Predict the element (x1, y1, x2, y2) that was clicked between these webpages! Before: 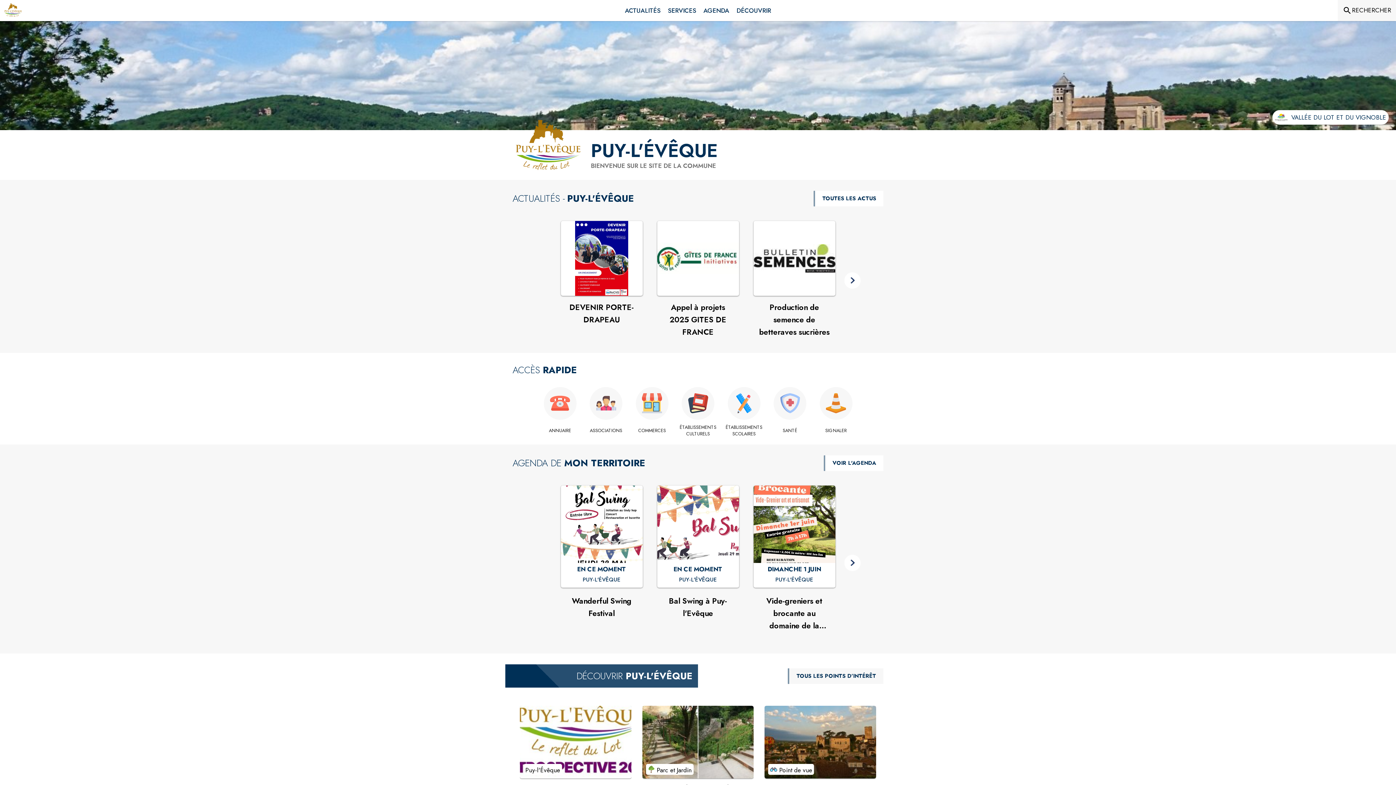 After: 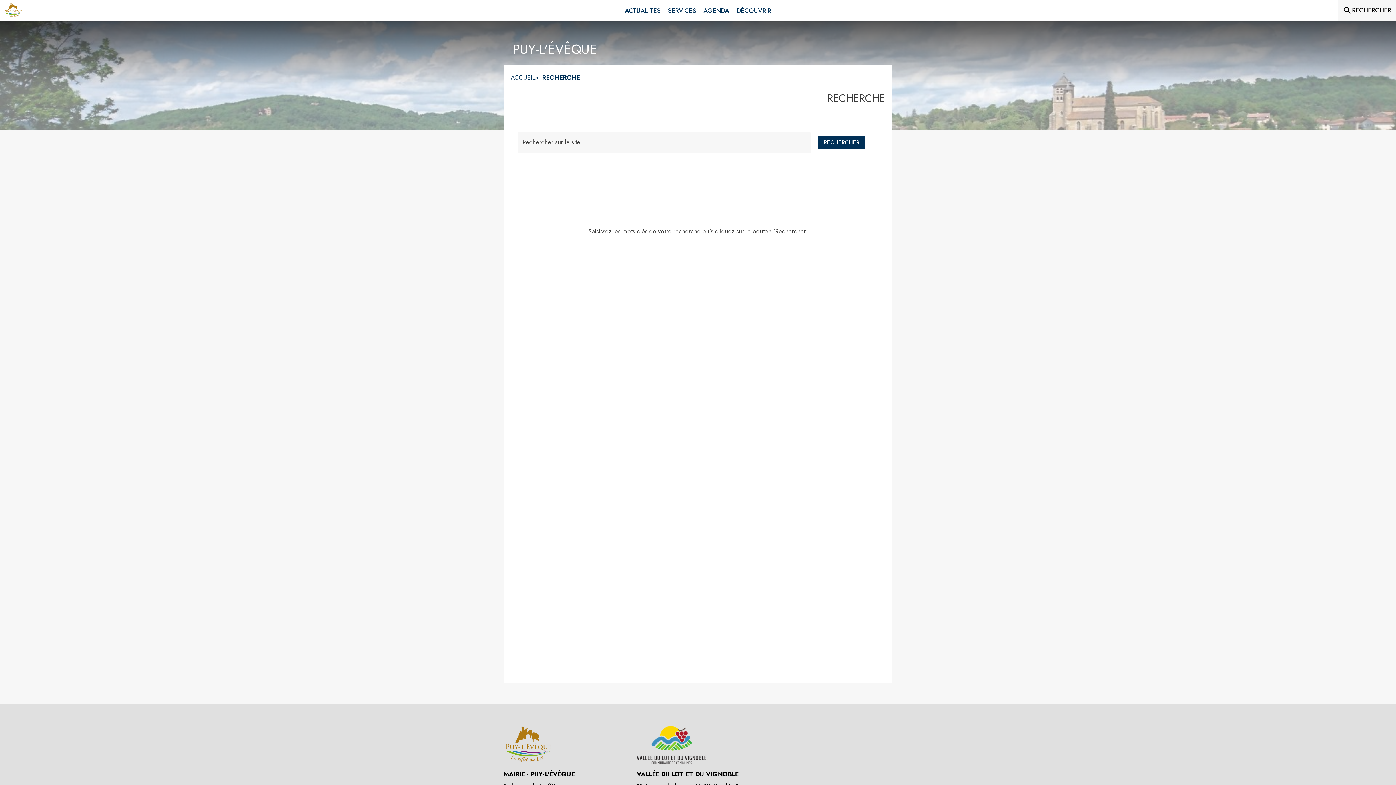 Action: bbox: (1342, 5, 1391, 15) label: Rechercher sur le site